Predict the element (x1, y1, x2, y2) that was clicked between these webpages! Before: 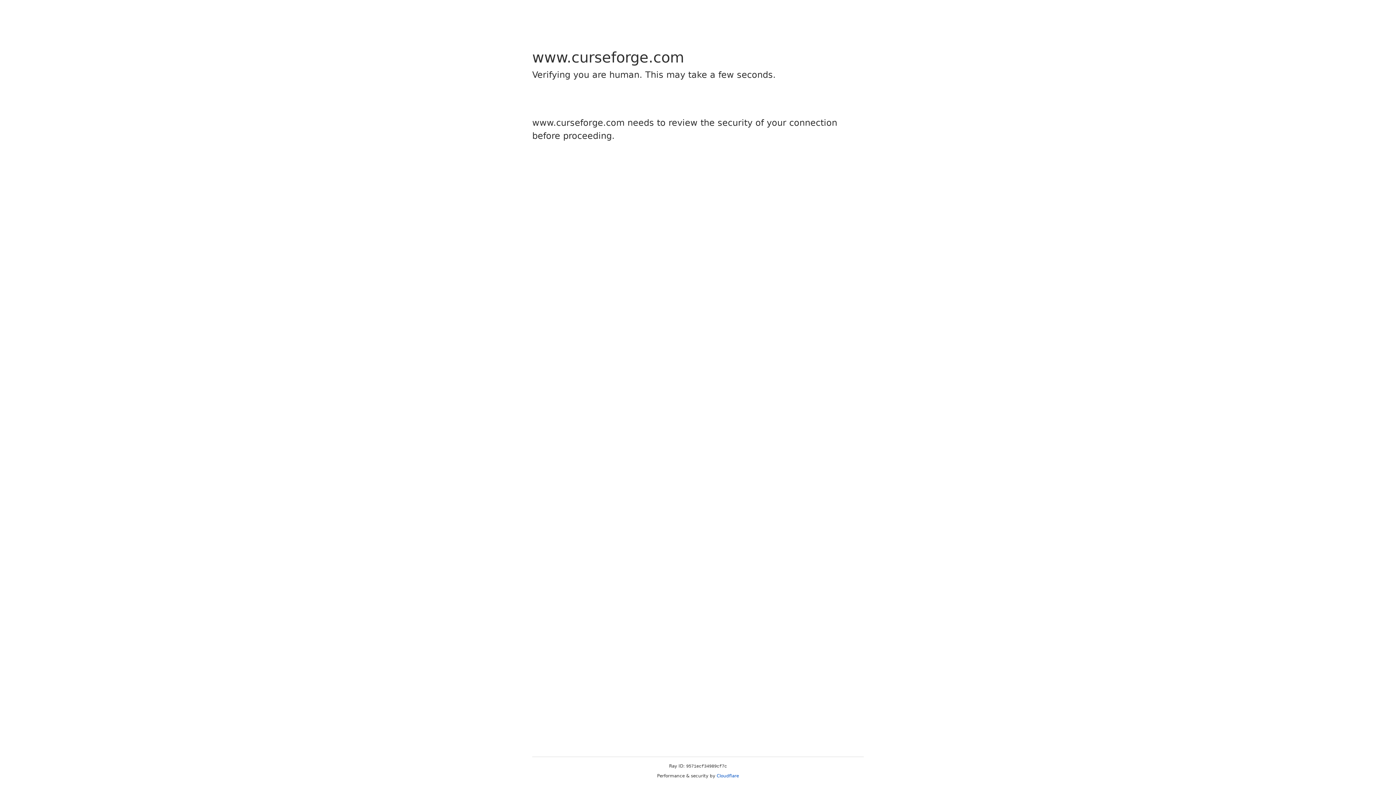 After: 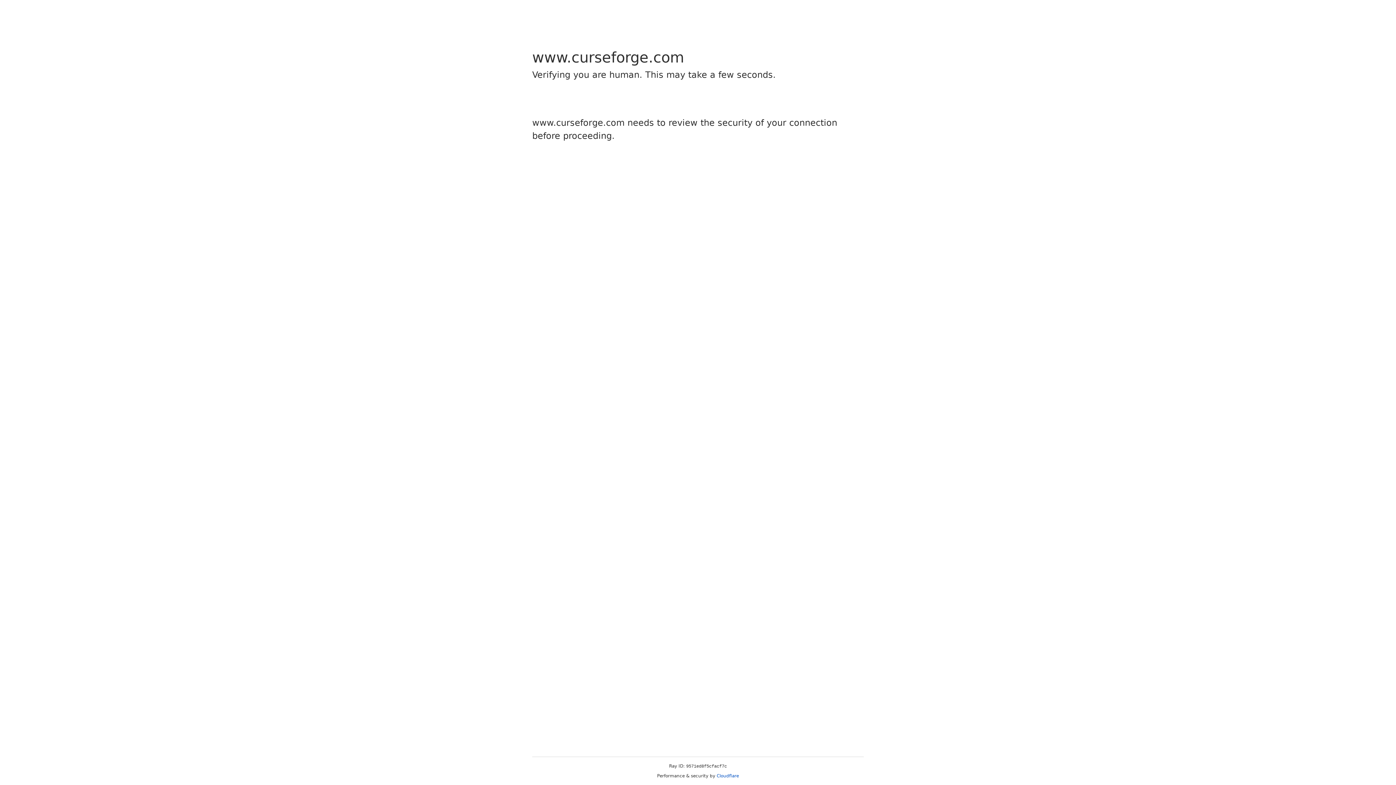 Action: label: Cloudflare bbox: (716, 773, 739, 778)